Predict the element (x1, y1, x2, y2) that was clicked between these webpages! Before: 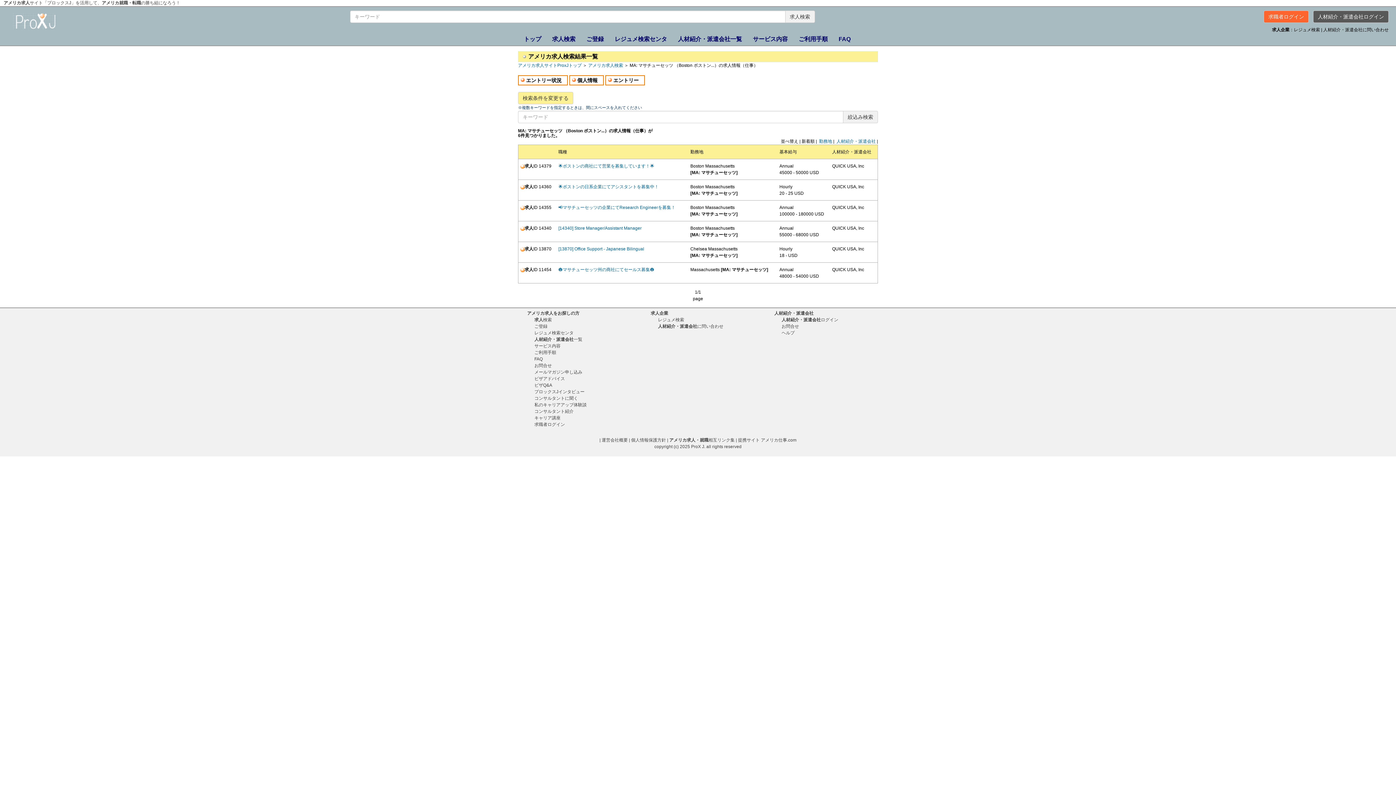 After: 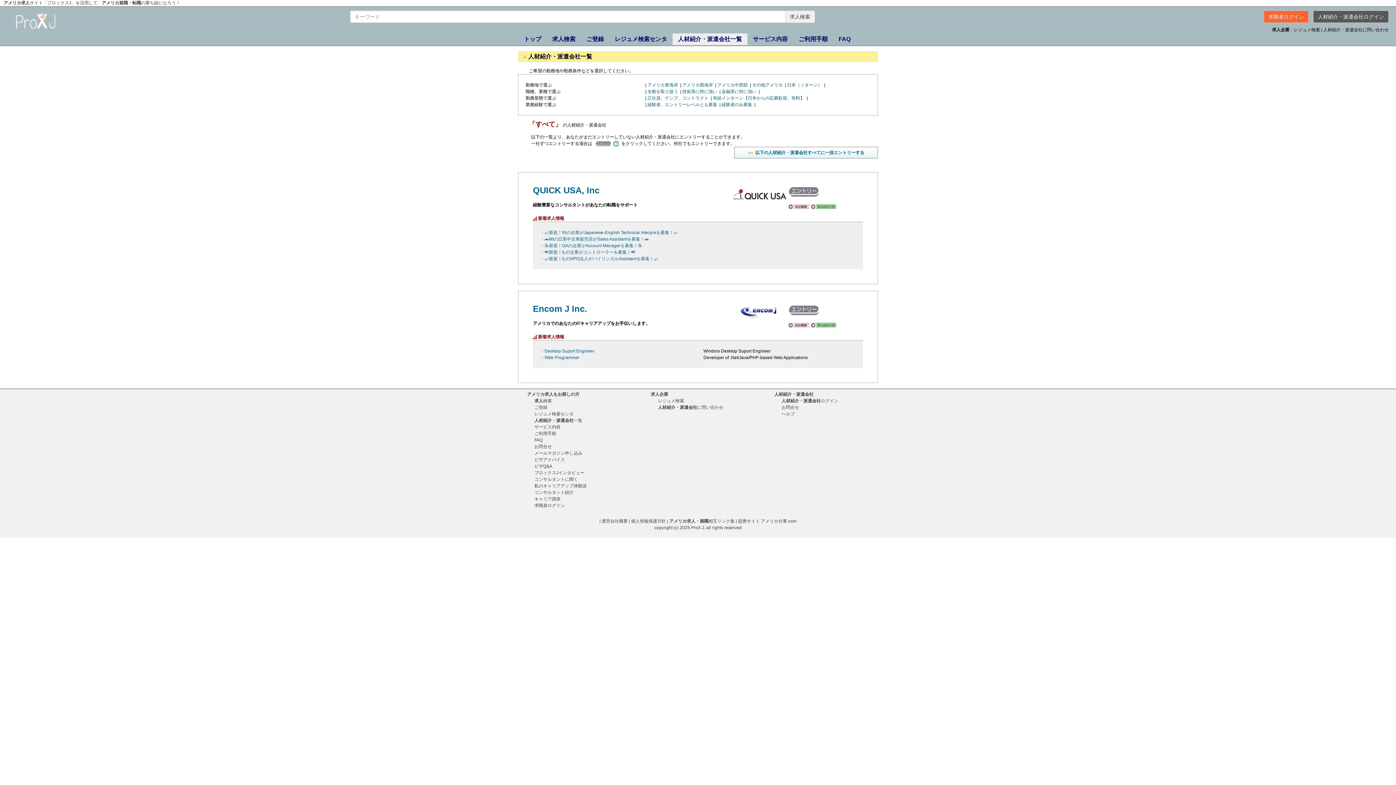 Action: bbox: (534, 337, 582, 342) label: 人材紹介・派遣会社一覧